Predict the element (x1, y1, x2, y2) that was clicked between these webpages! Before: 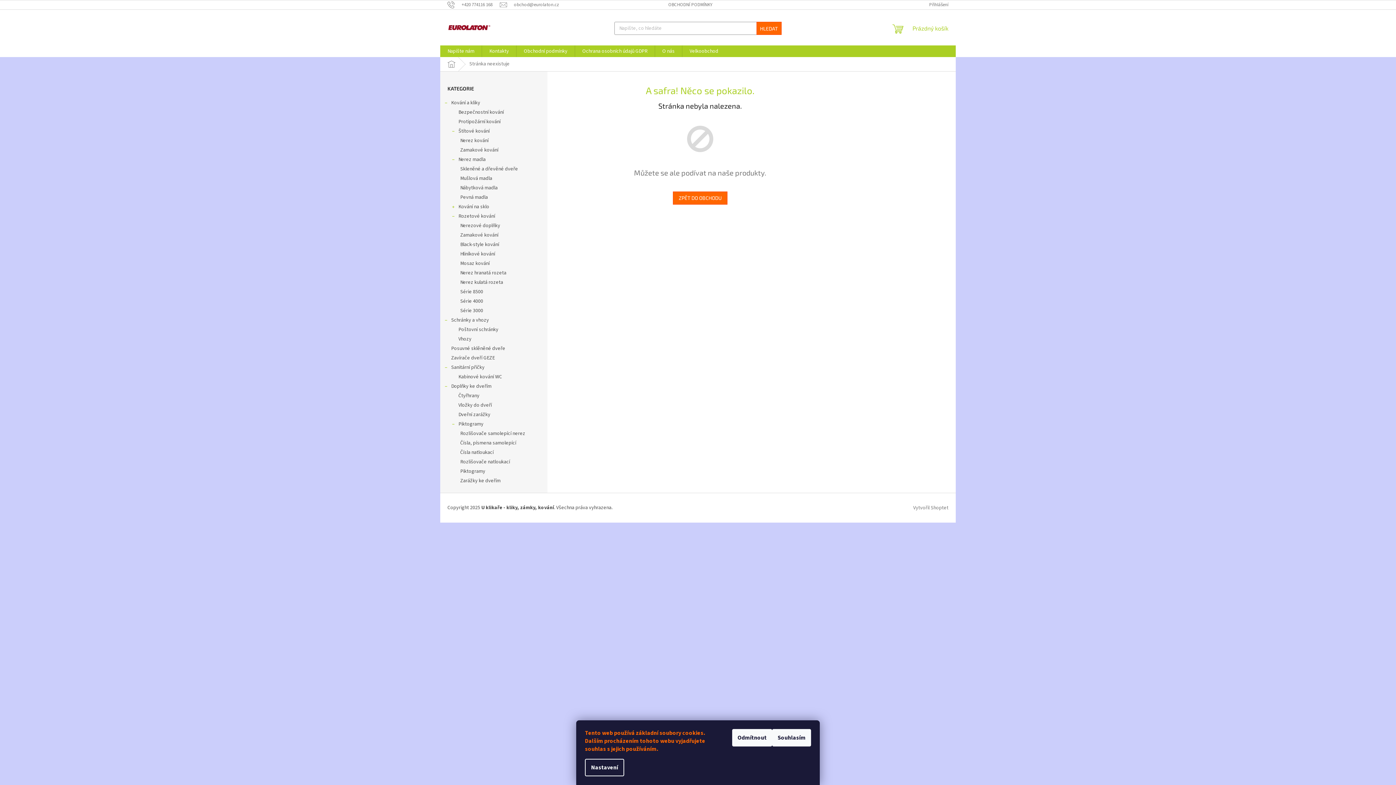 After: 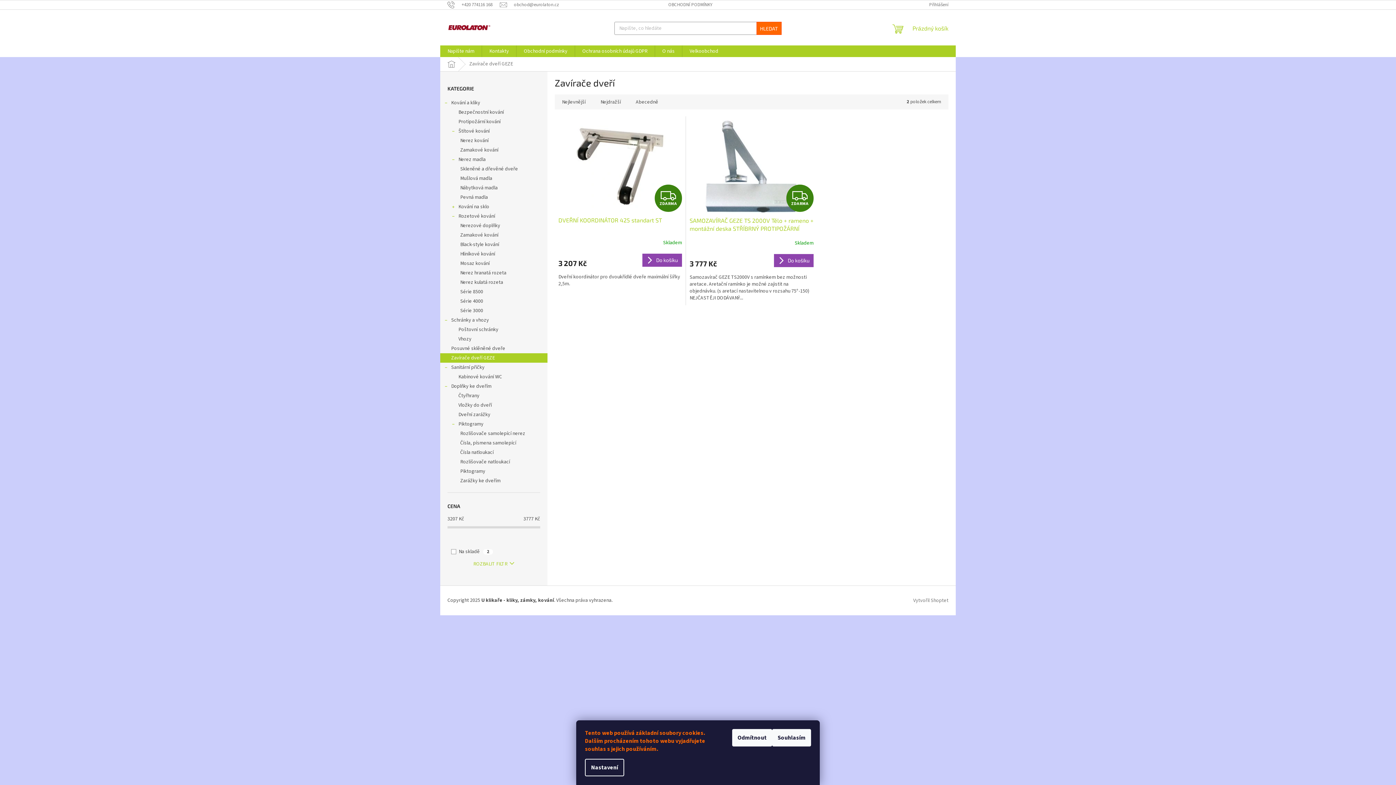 Action: bbox: (440, 353, 547, 362) label: Zavírače dveří GEZE 